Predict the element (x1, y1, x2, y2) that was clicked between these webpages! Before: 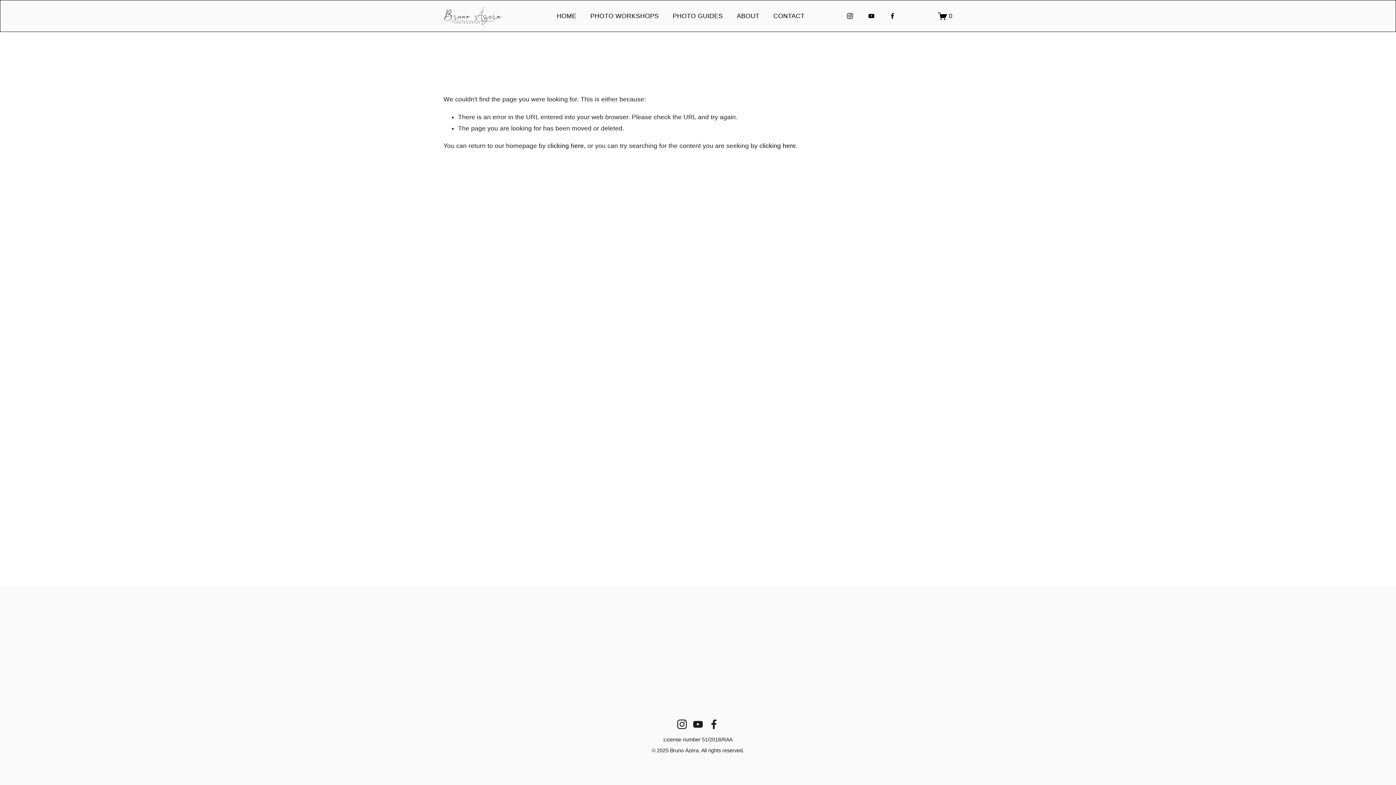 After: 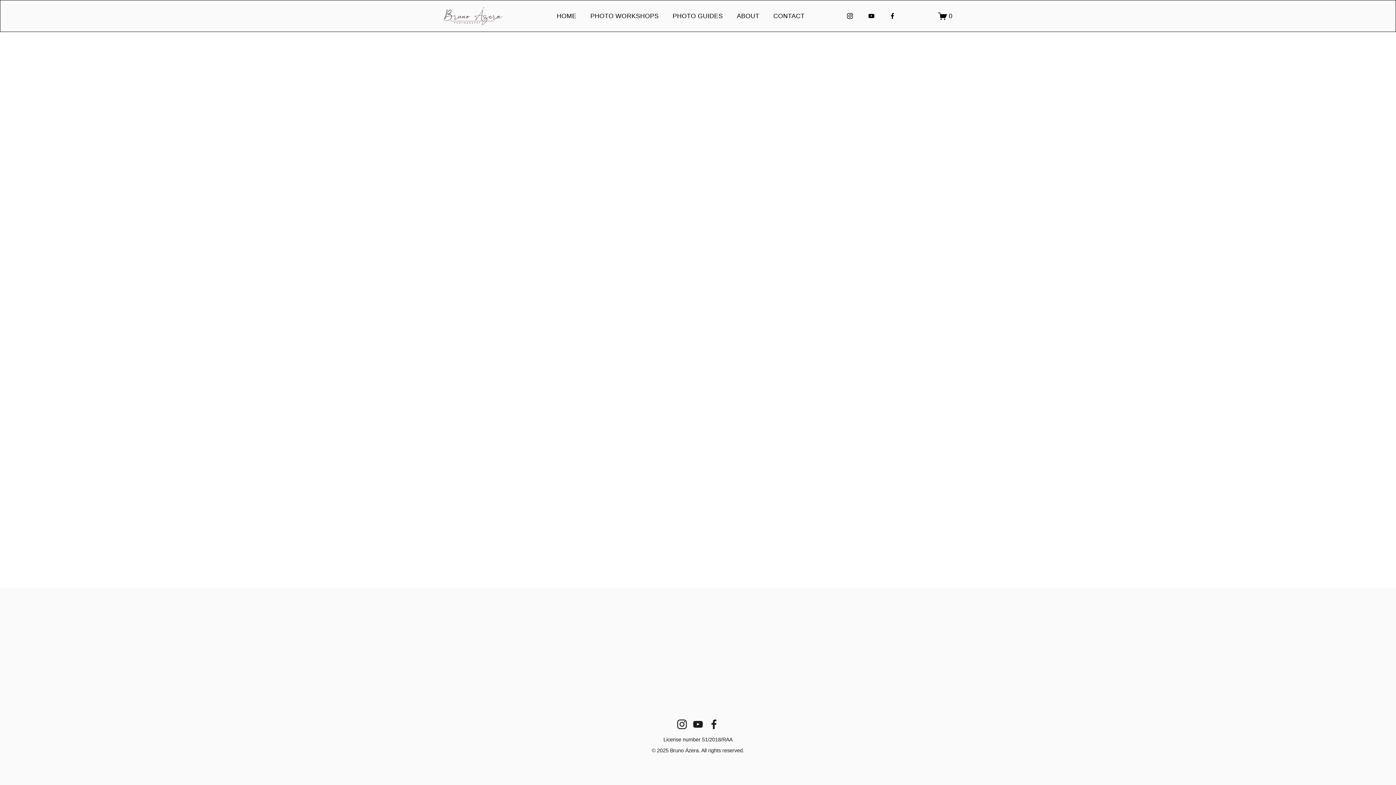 Action: bbox: (938, 11, 952, 20) label: 0